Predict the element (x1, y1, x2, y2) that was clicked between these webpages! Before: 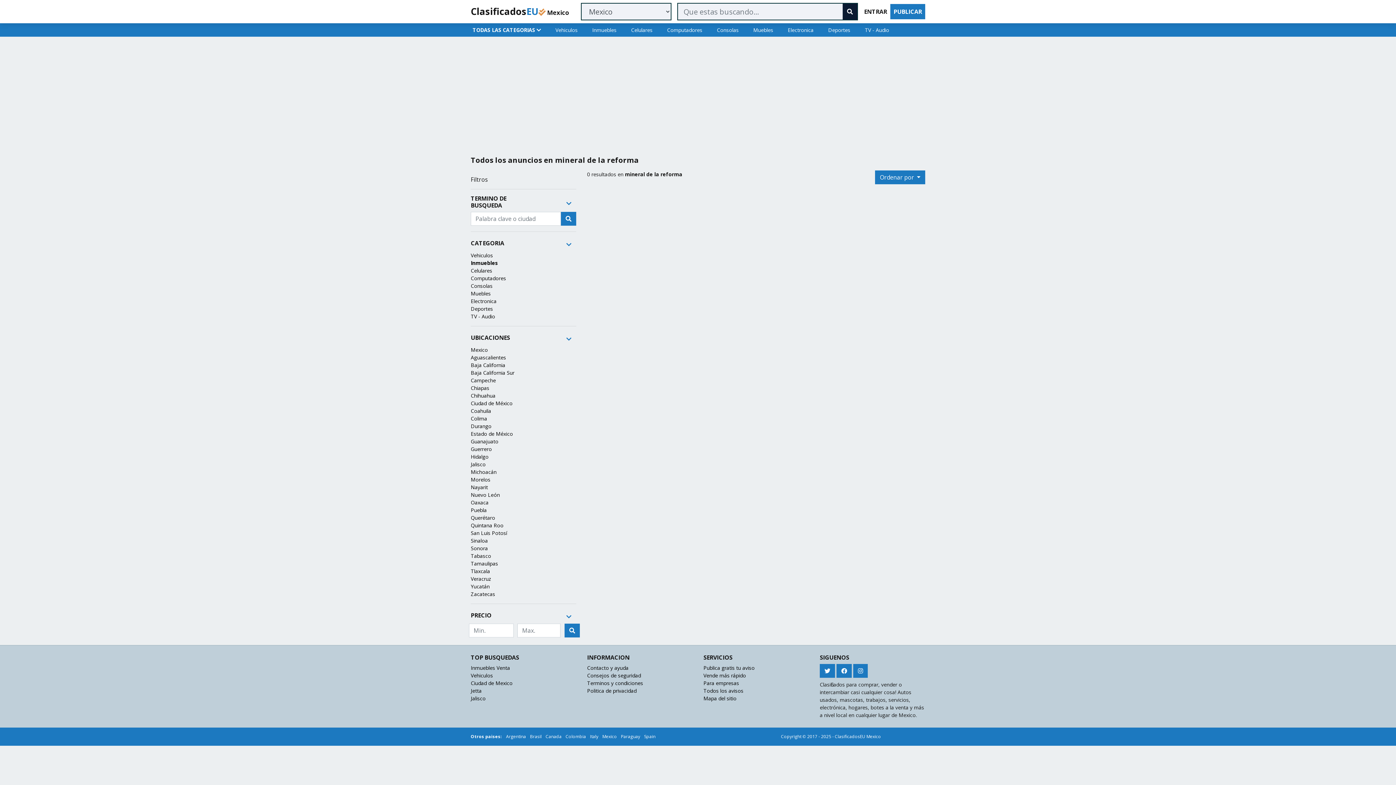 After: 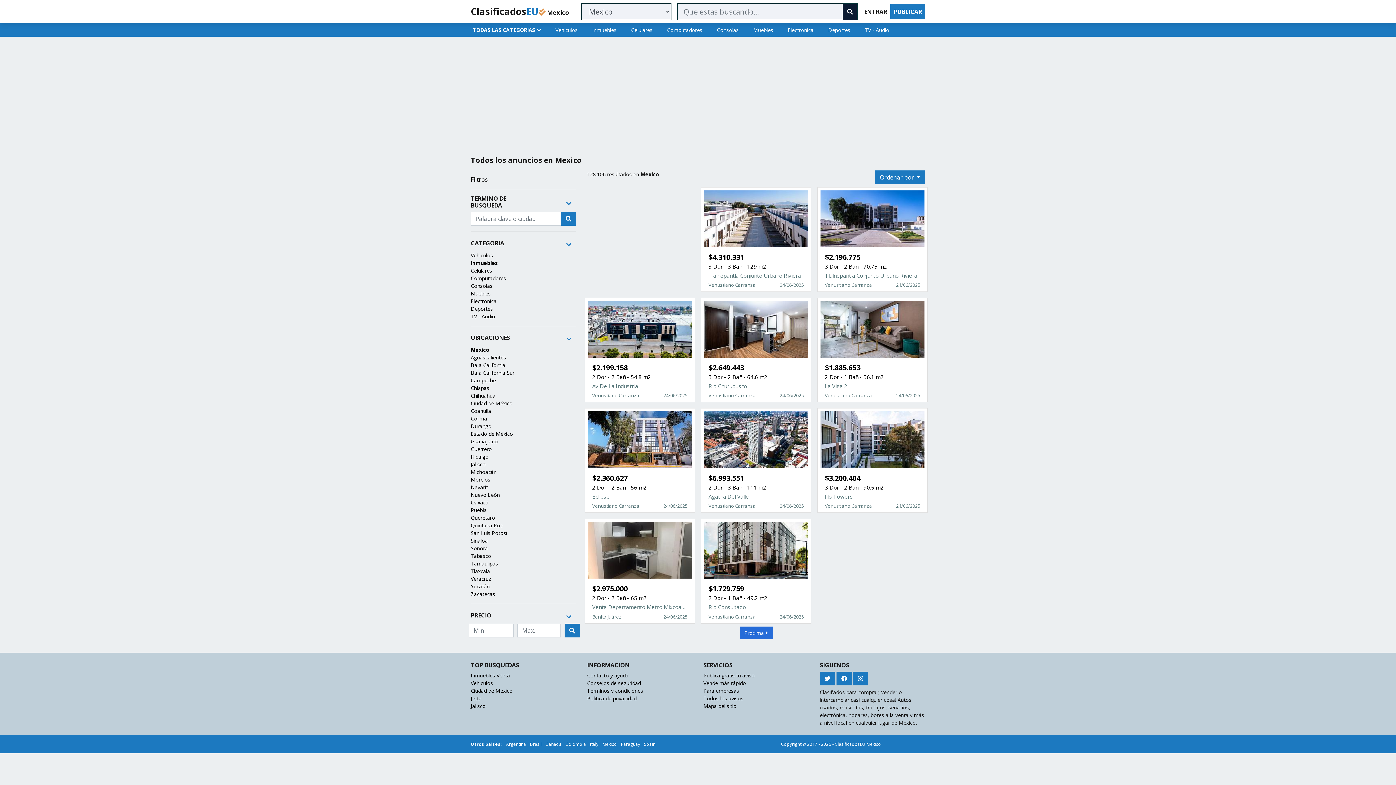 Action: bbox: (470, 346, 488, 353) label: Mexico